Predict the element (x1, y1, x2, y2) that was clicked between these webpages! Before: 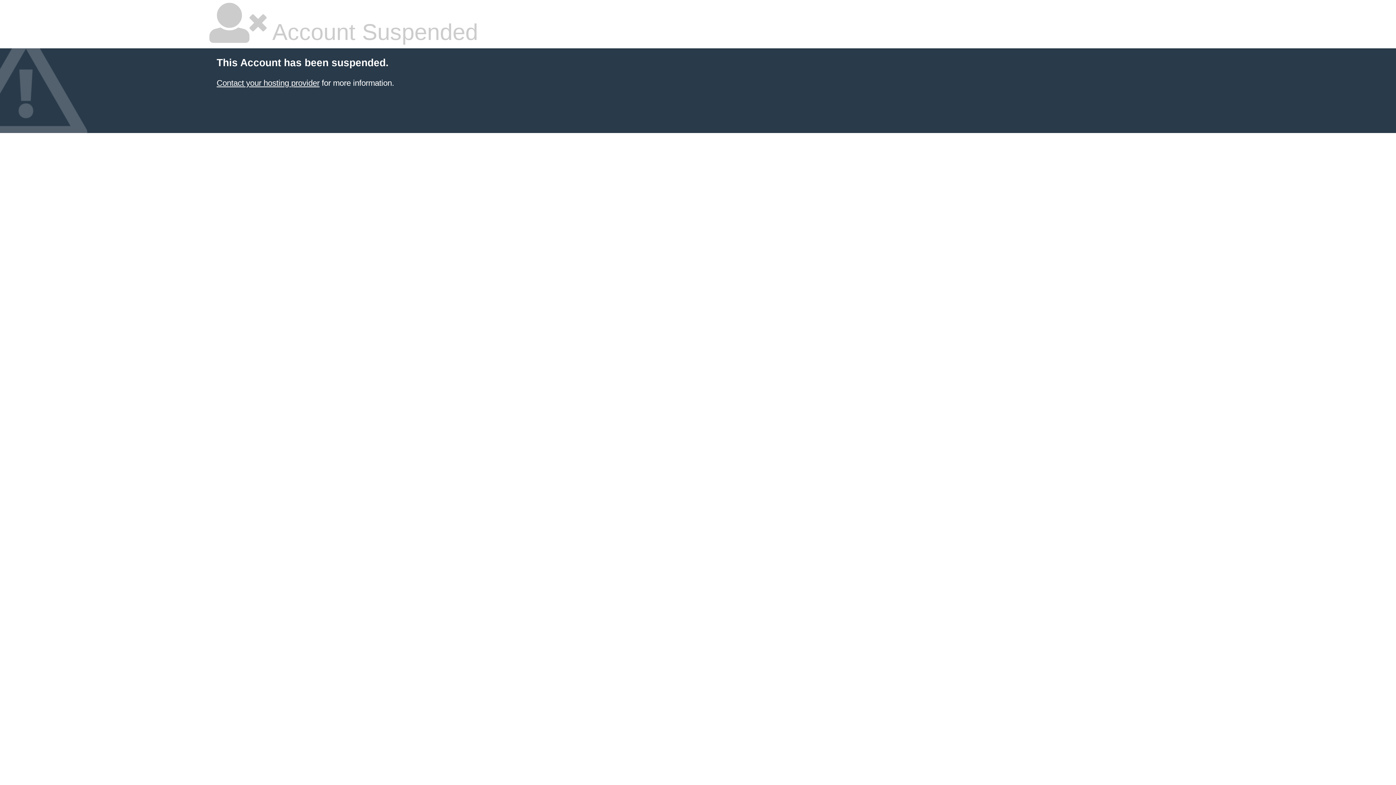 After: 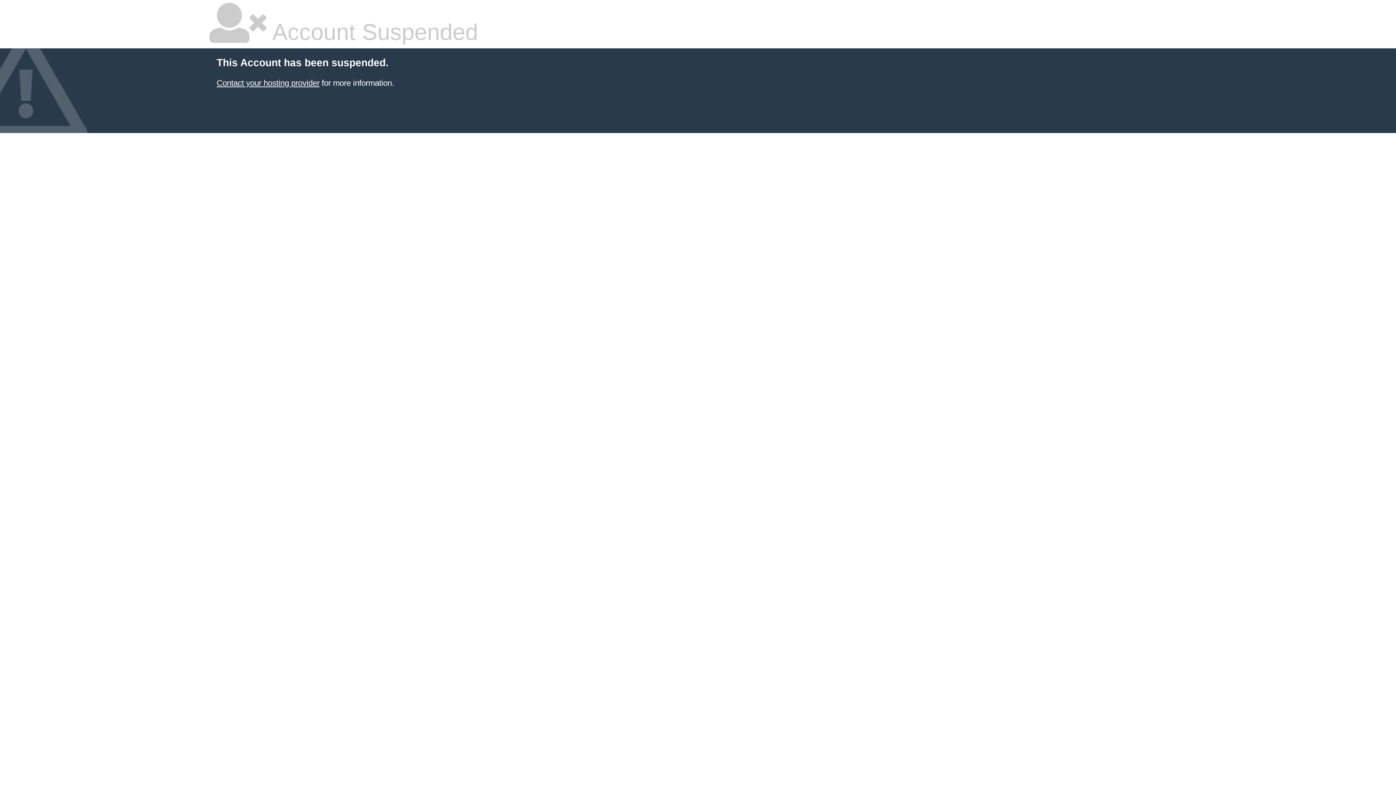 Action: label: Contact your hosting provider bbox: (216, 78, 319, 87)